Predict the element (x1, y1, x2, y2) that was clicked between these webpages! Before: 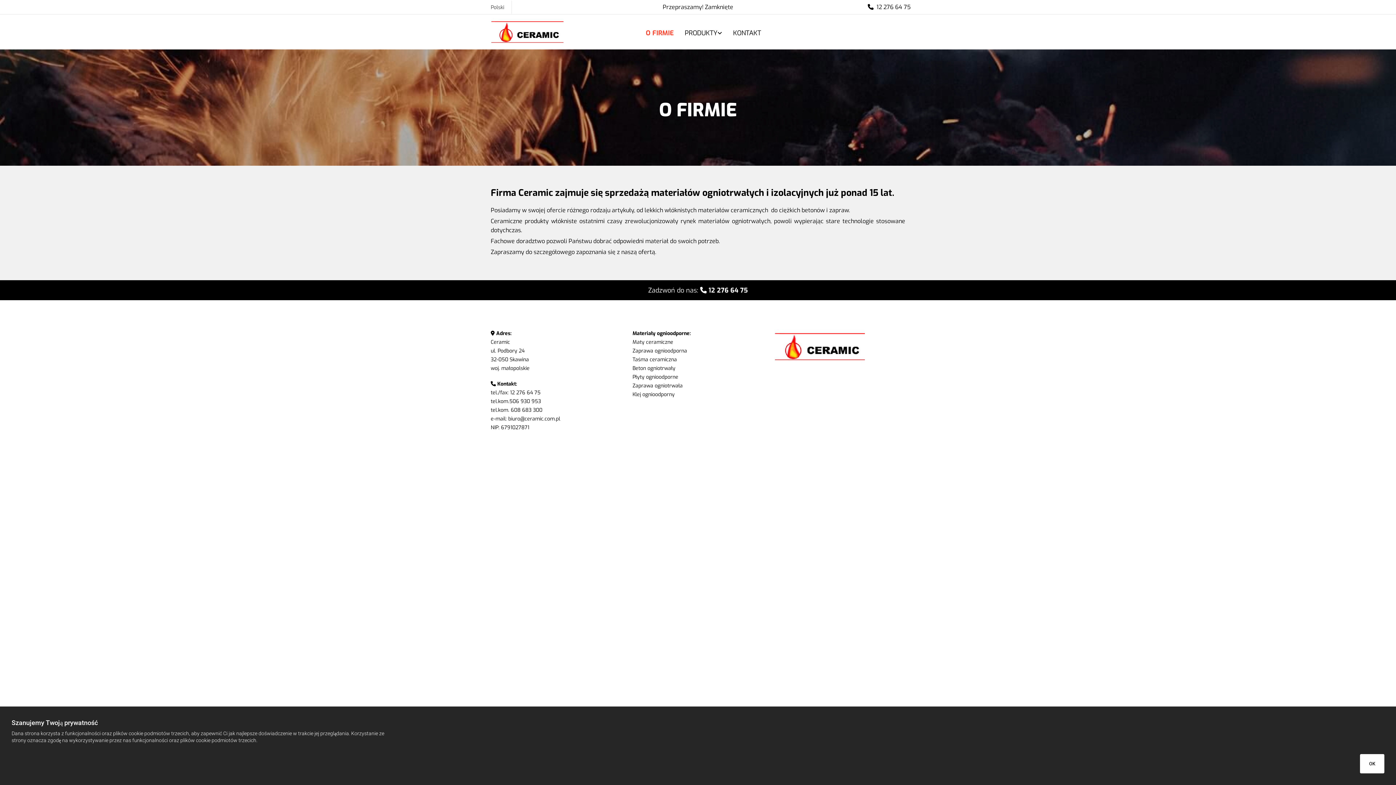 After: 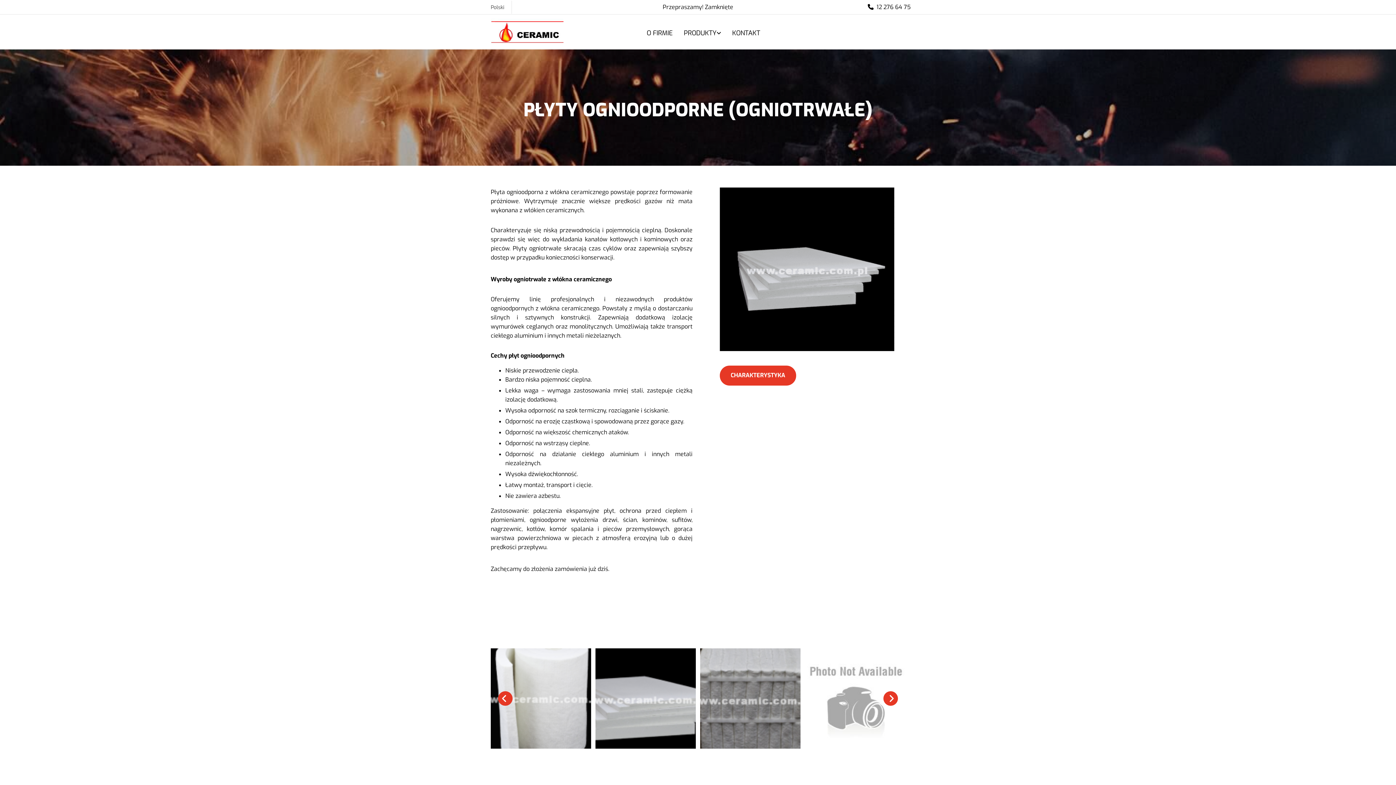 Action: bbox: (632, 373, 678, 380) label: Płyty ognioodporne